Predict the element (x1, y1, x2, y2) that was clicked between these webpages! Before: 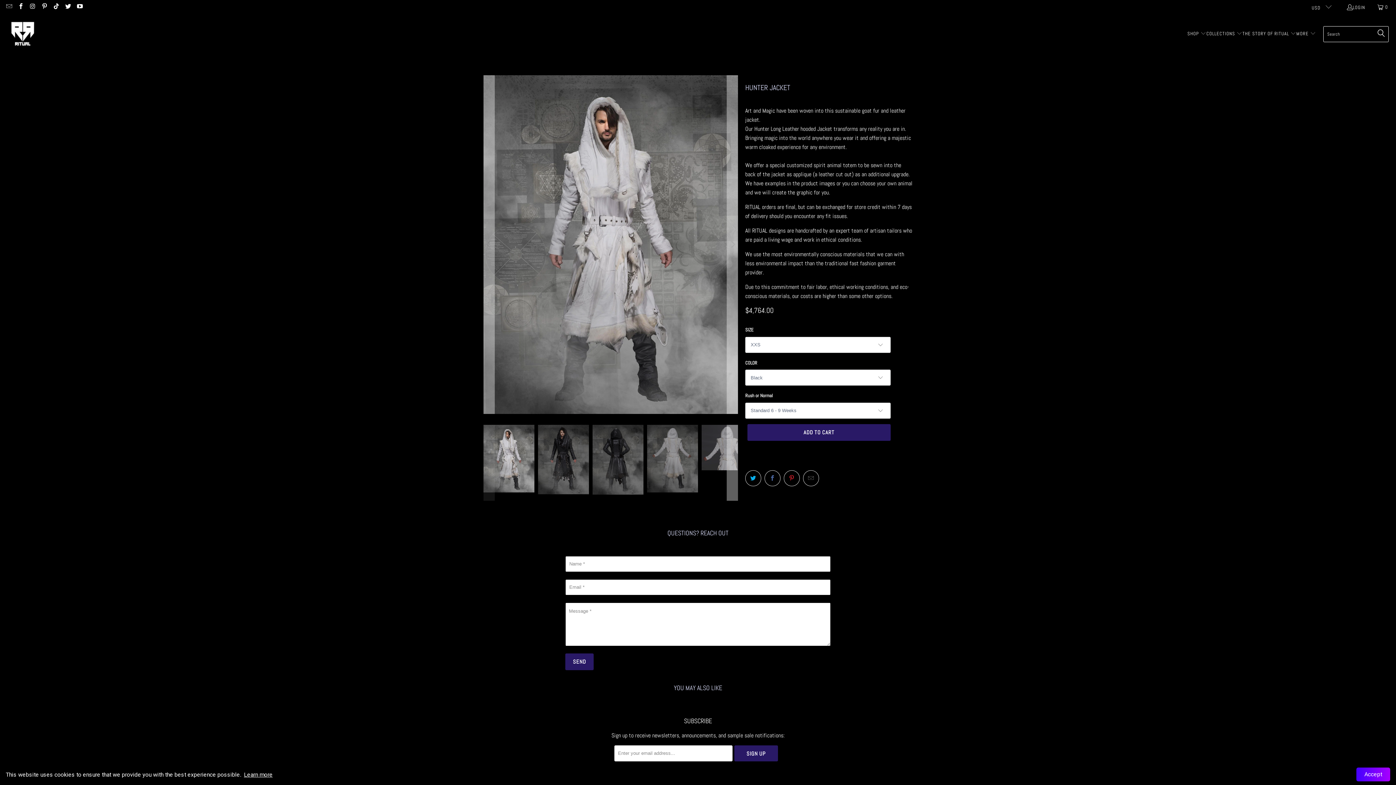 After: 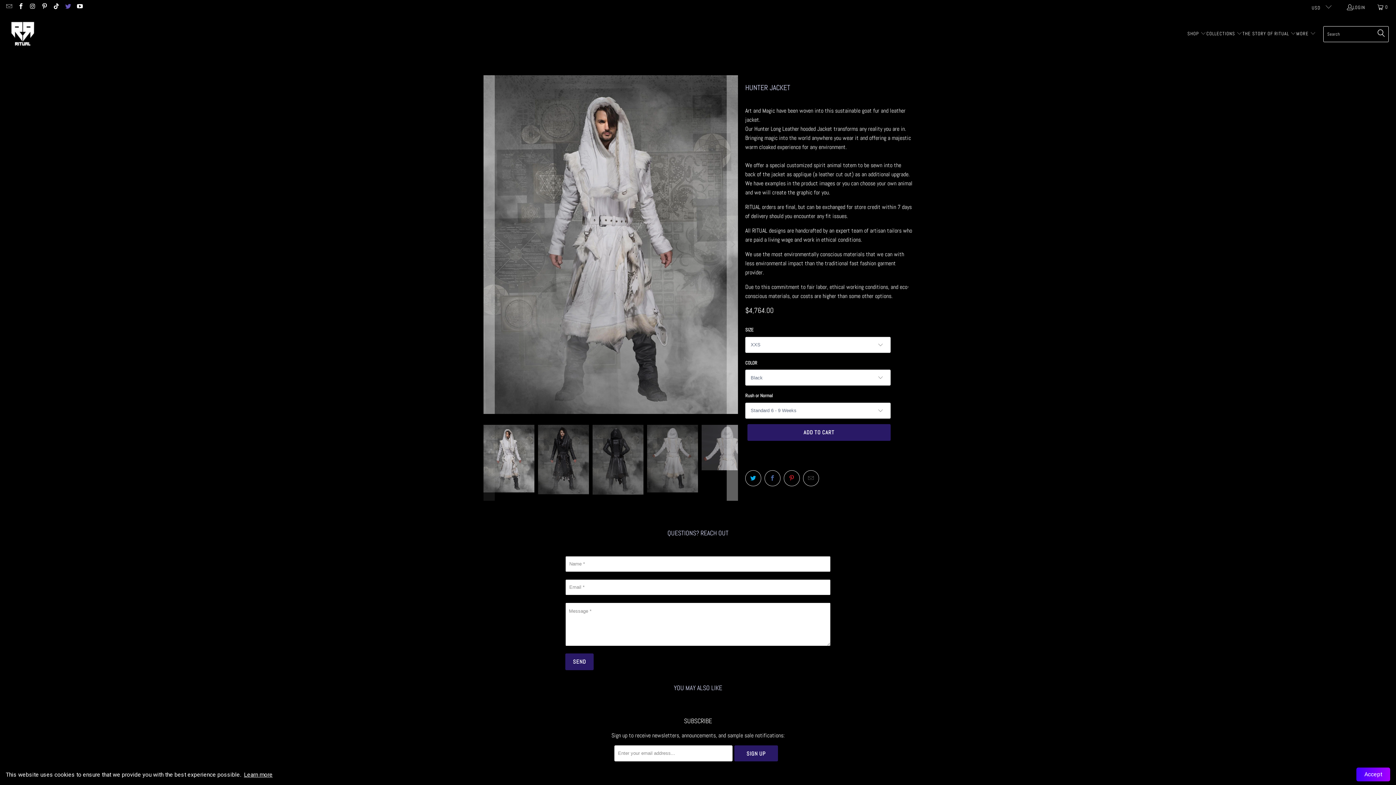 Action: bbox: (64, 4, 71, 10)